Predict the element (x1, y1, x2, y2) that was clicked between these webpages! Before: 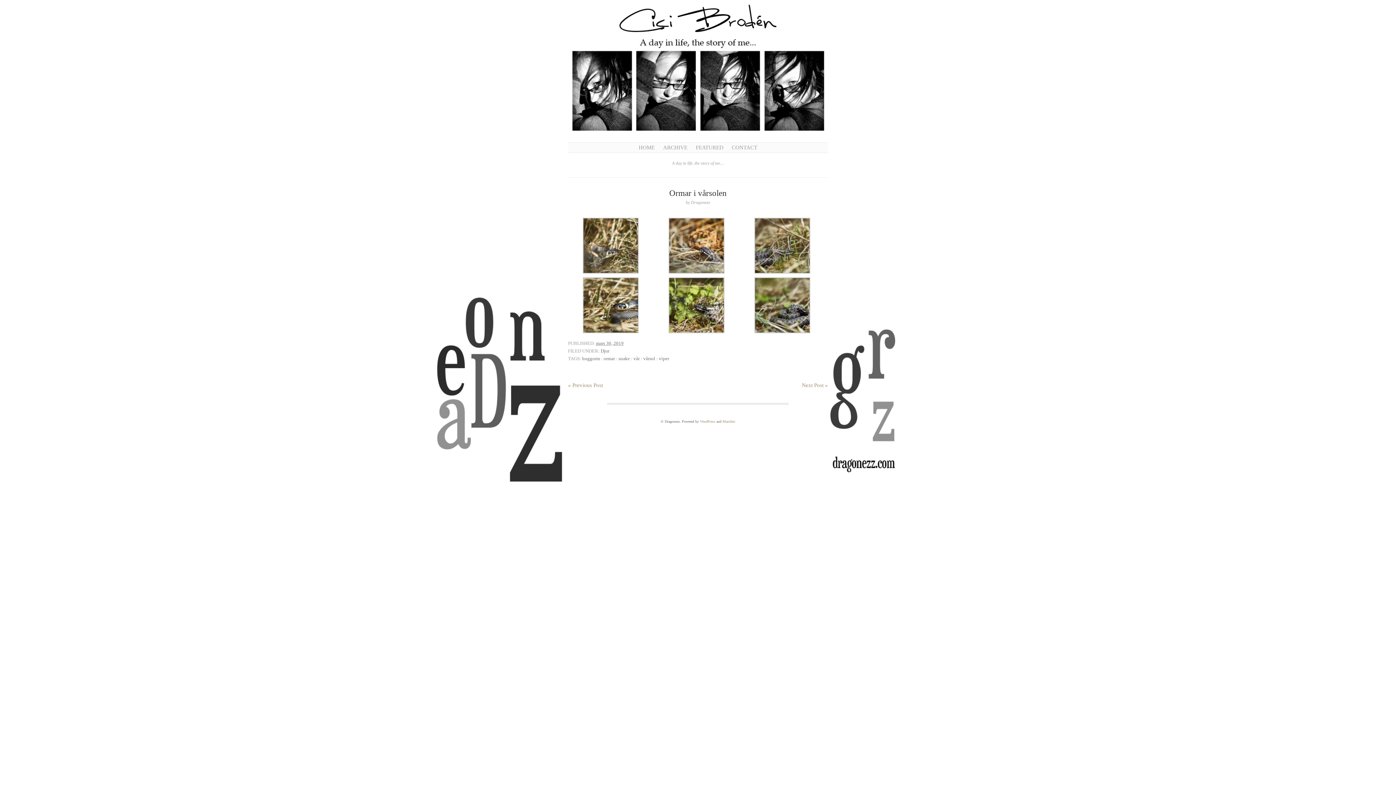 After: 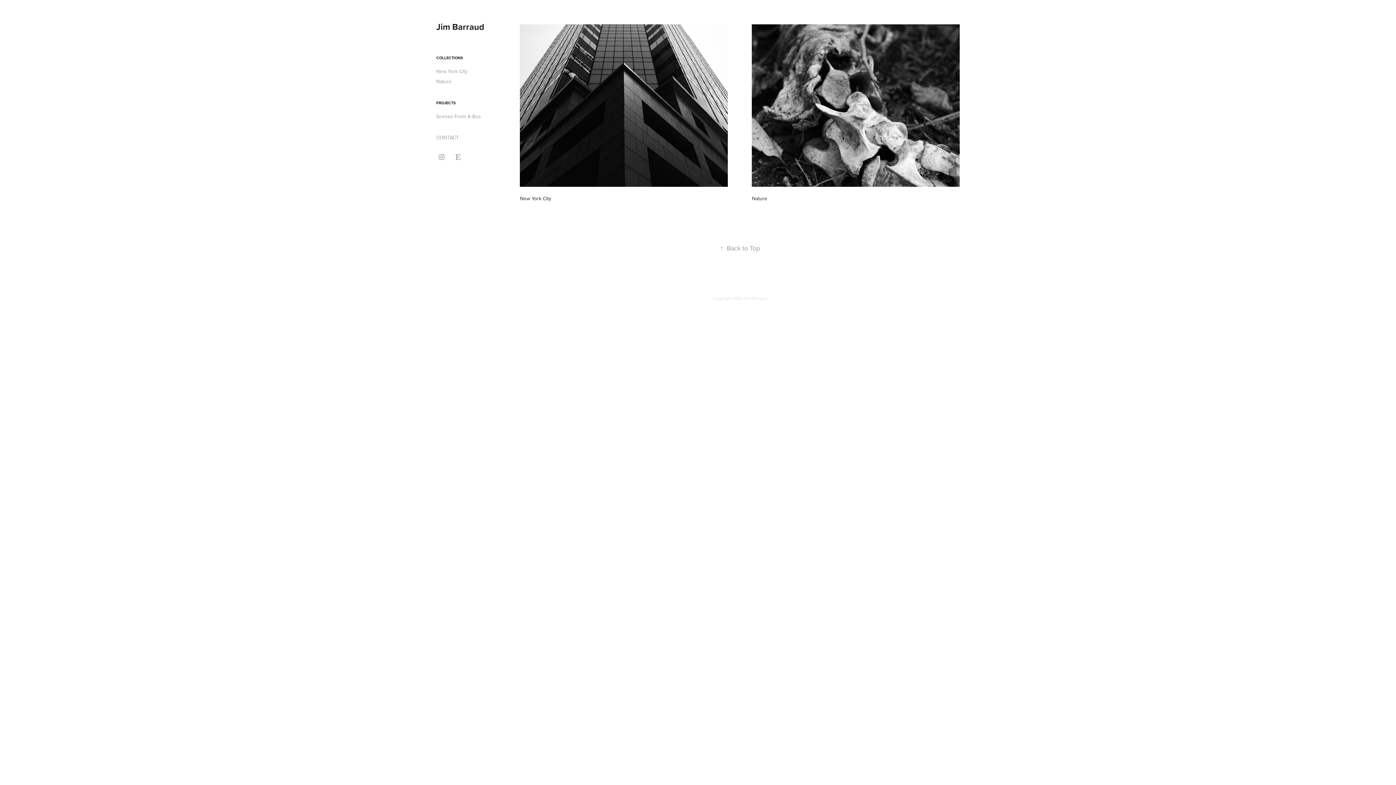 Action: bbox: (722, 419, 735, 423) label: Manifest